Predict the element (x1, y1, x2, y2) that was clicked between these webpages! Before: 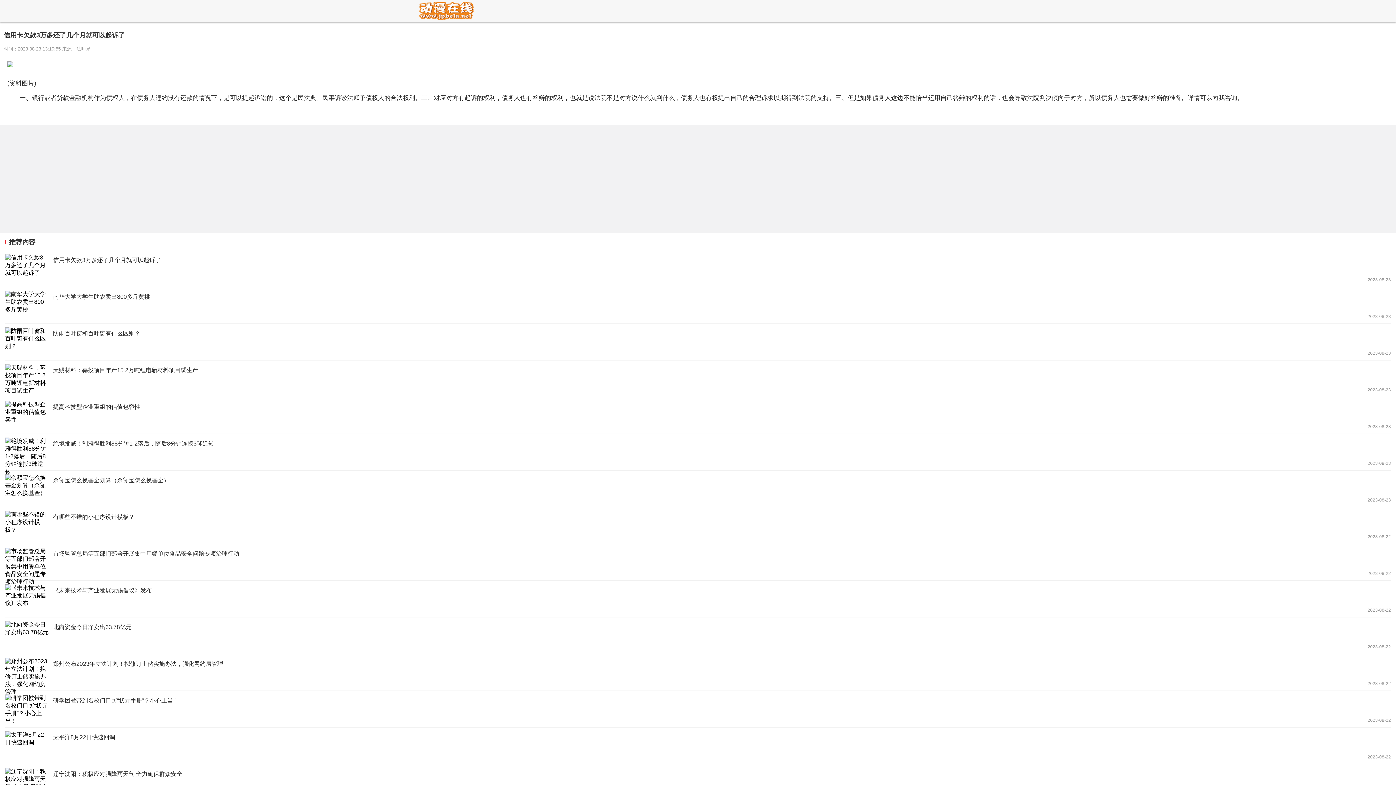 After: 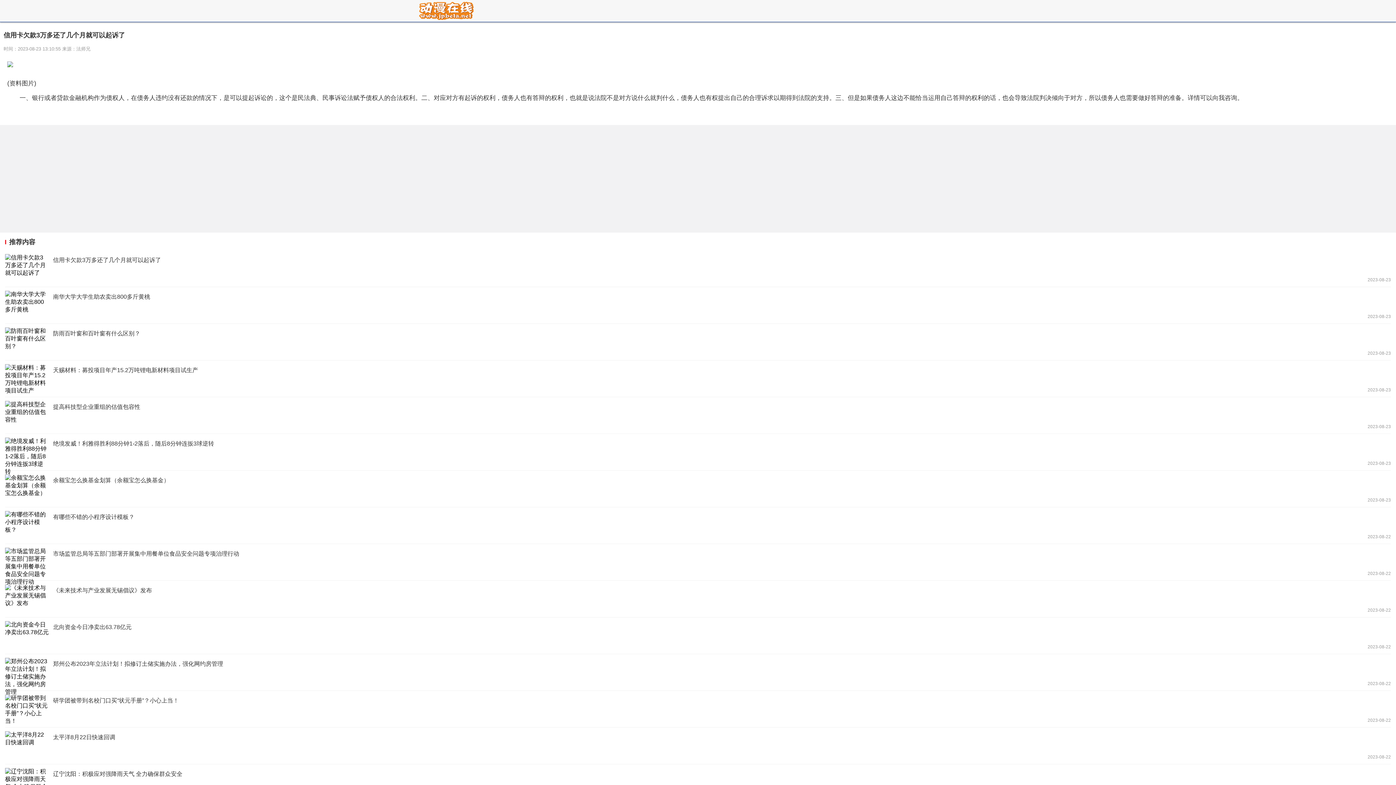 Action: bbox: (5, 434, 1391, 470)